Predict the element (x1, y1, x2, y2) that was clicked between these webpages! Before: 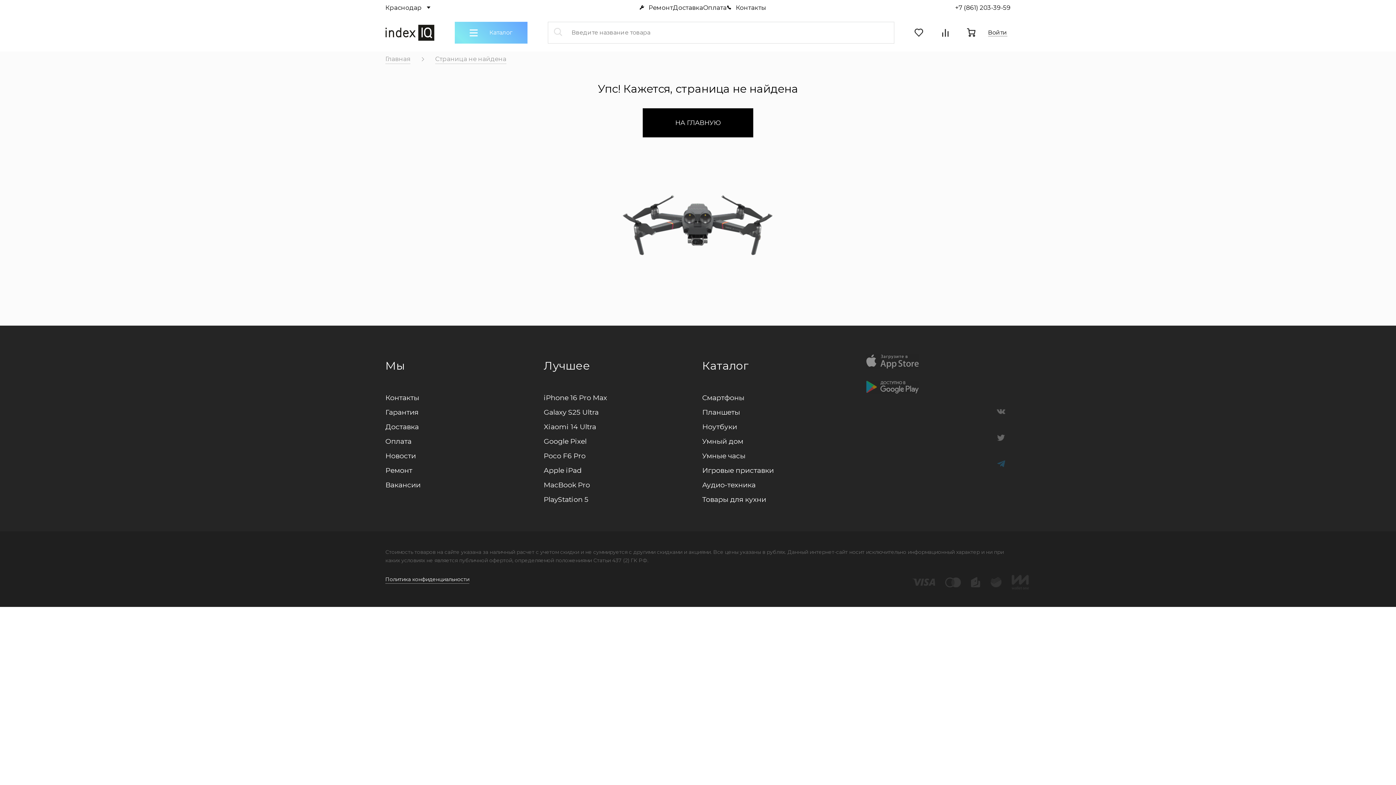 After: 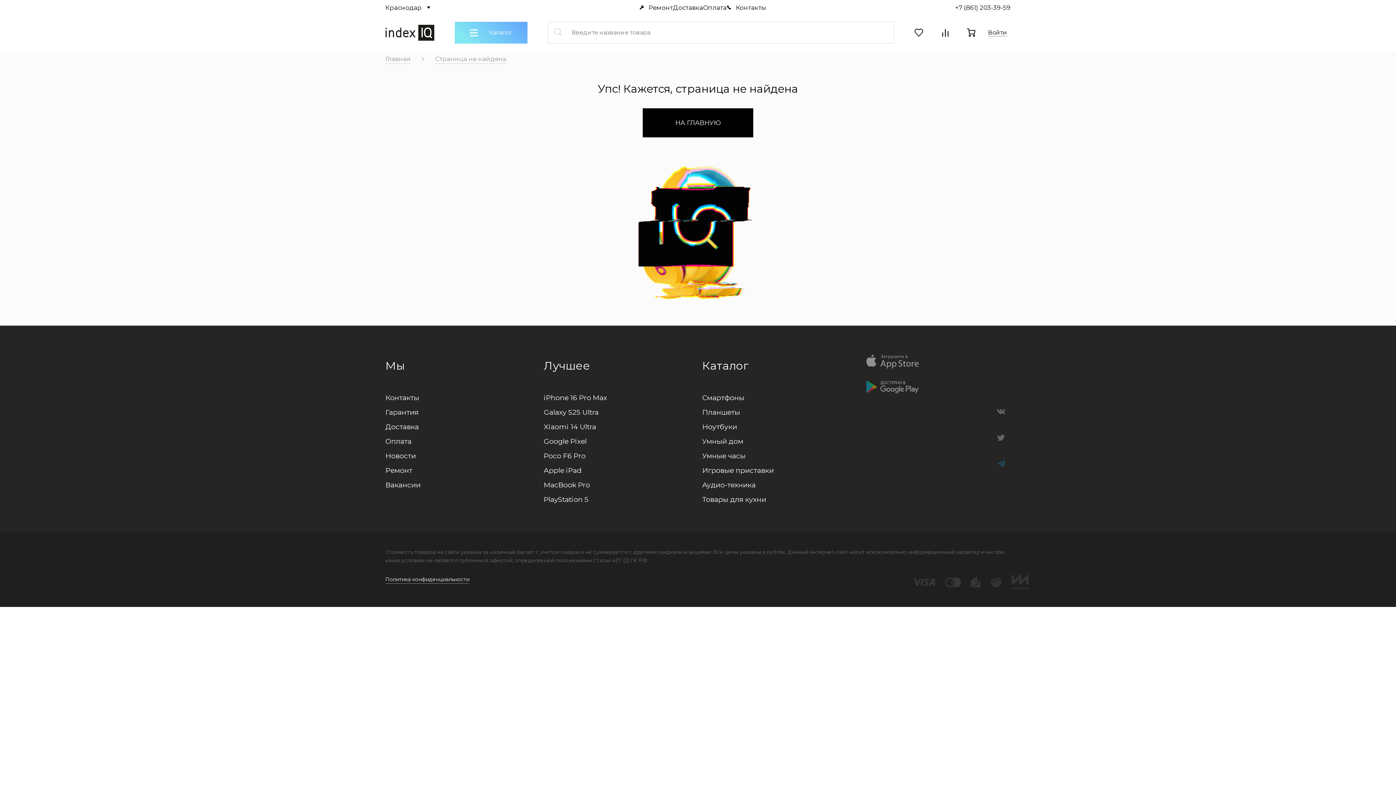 Action: bbox: (435, 54, 506, 64) label: Страница не найдена